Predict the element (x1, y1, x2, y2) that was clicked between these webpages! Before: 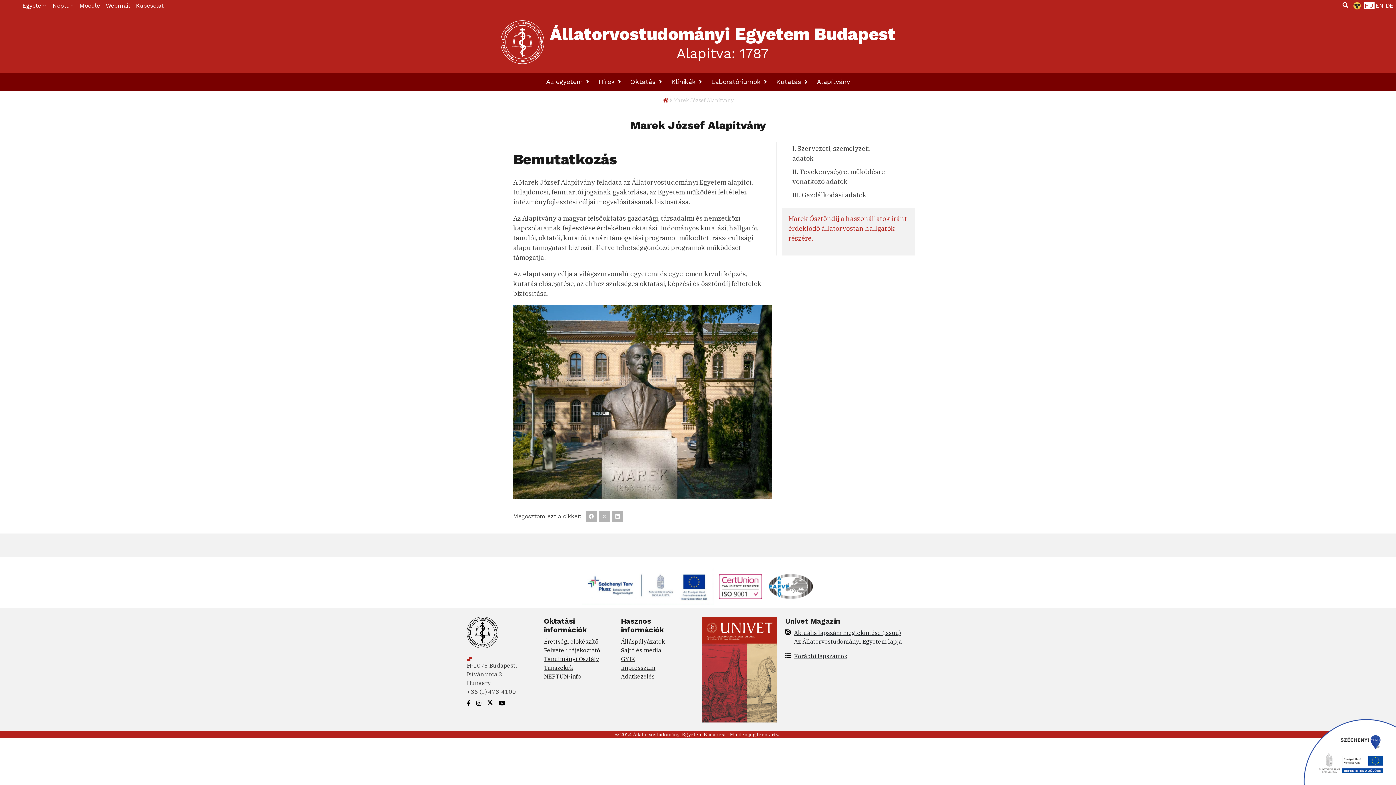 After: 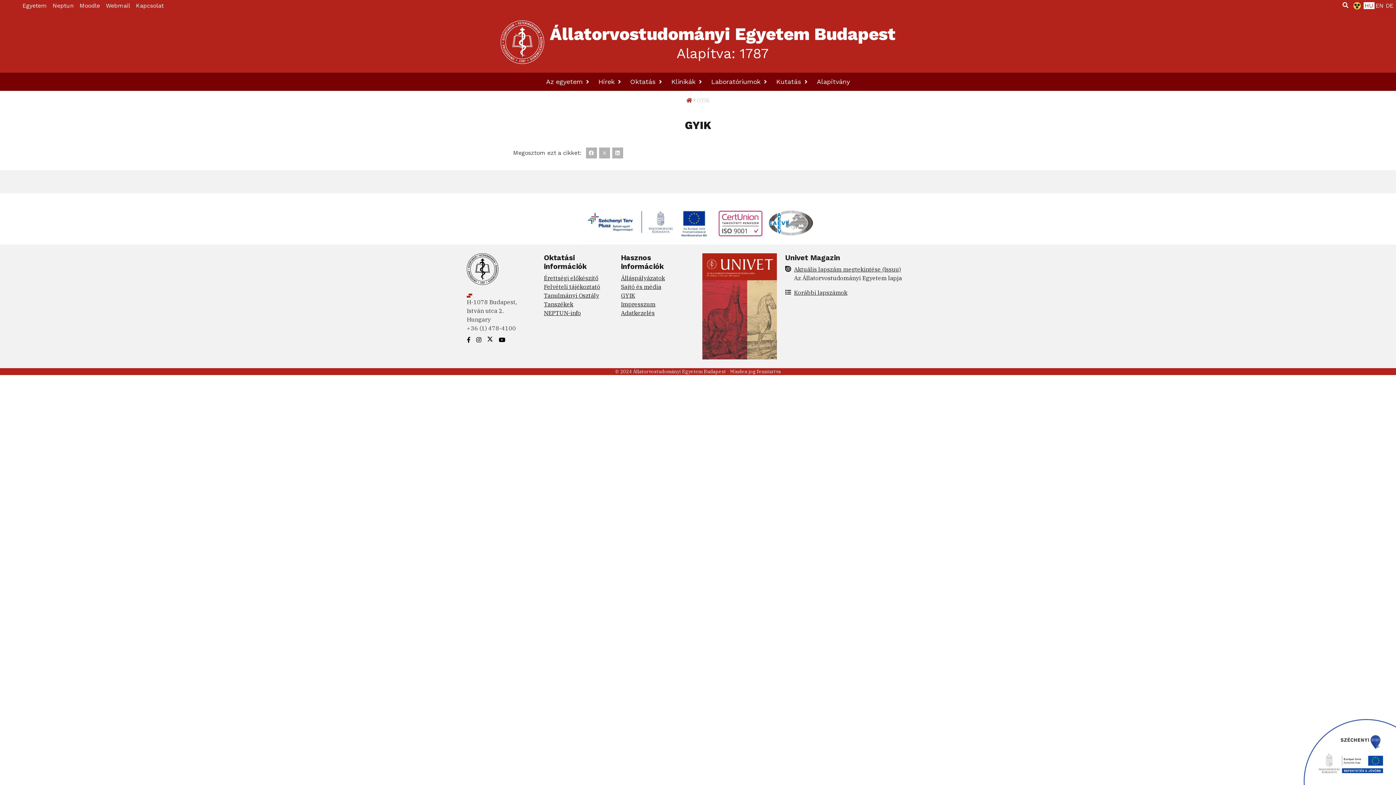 Action: label: GYIK bbox: (621, 655, 635, 662)